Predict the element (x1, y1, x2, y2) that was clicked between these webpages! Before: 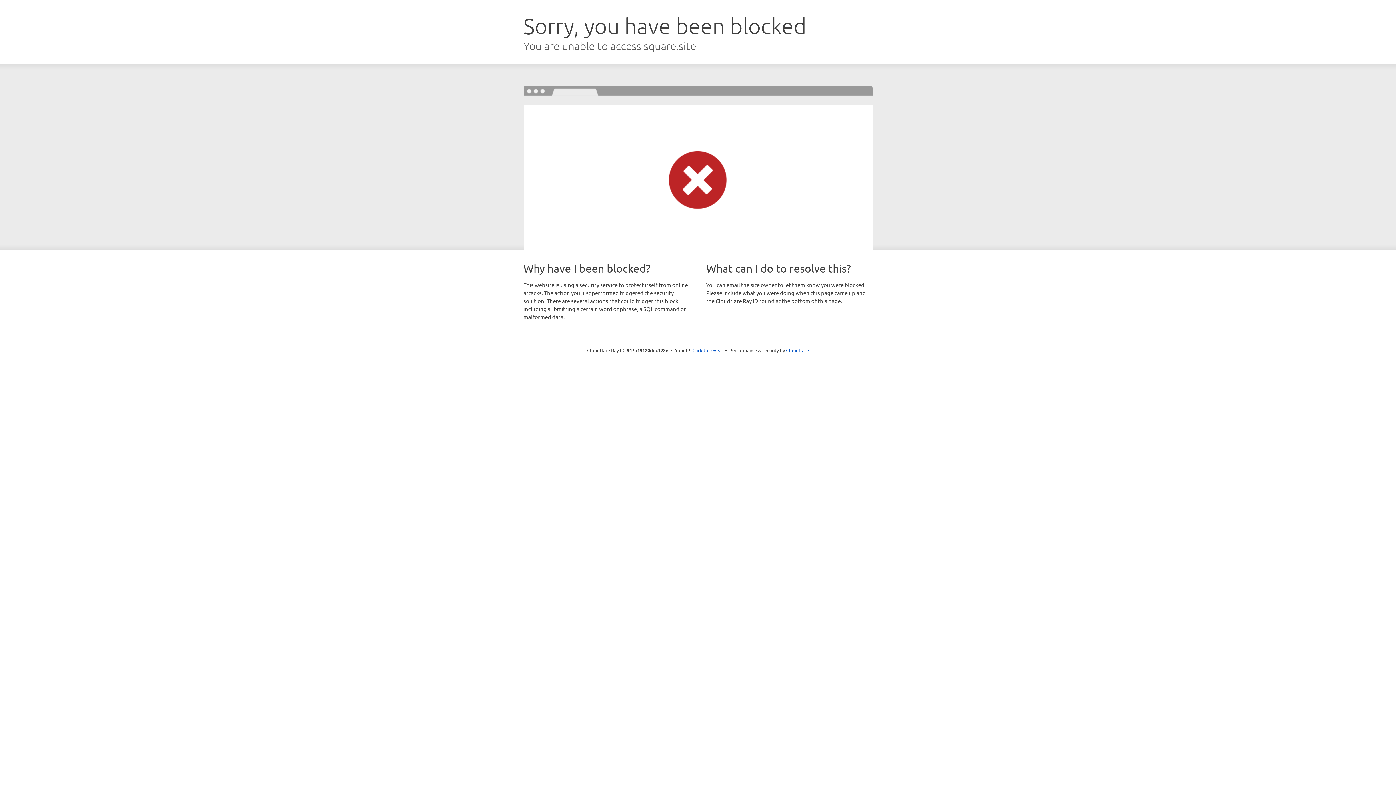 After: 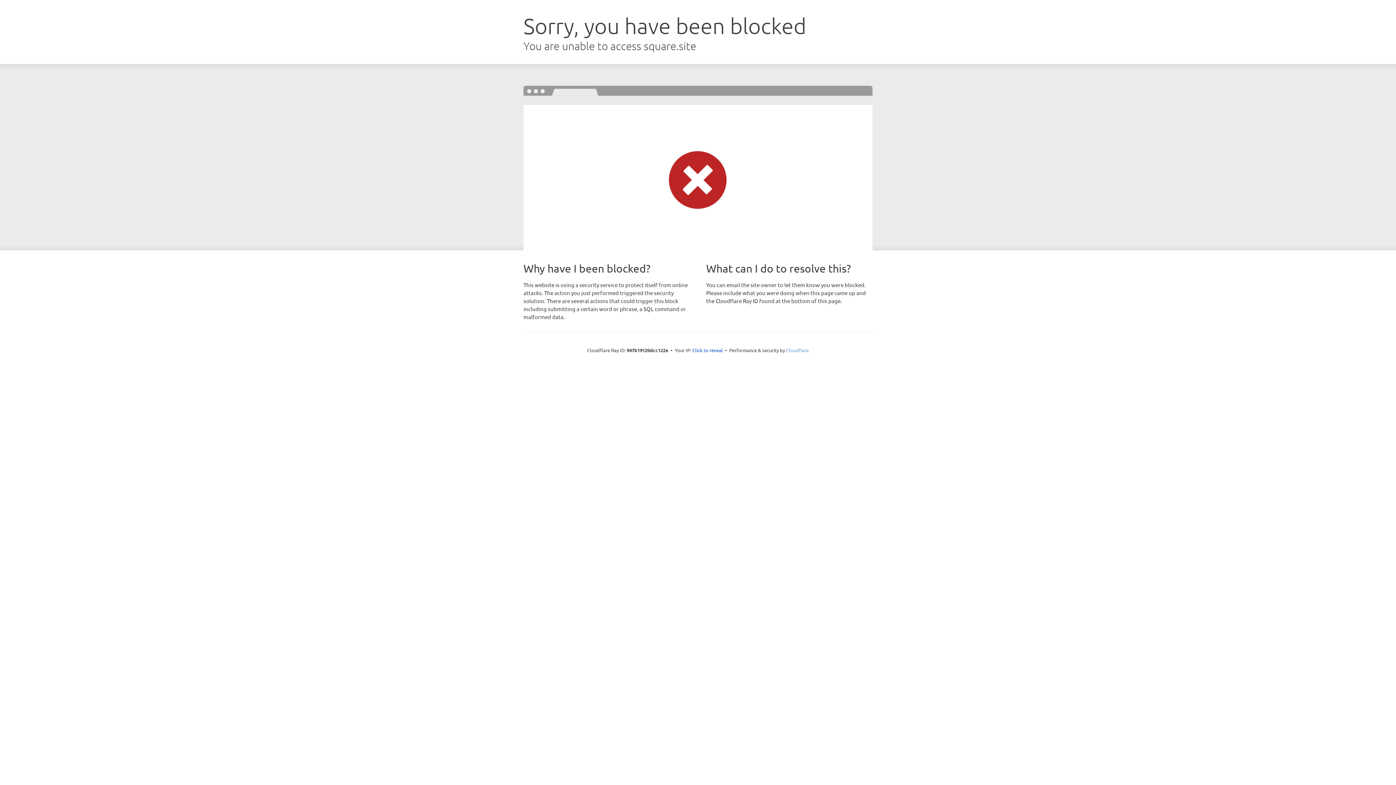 Action: bbox: (786, 347, 809, 353) label: Cloudflare